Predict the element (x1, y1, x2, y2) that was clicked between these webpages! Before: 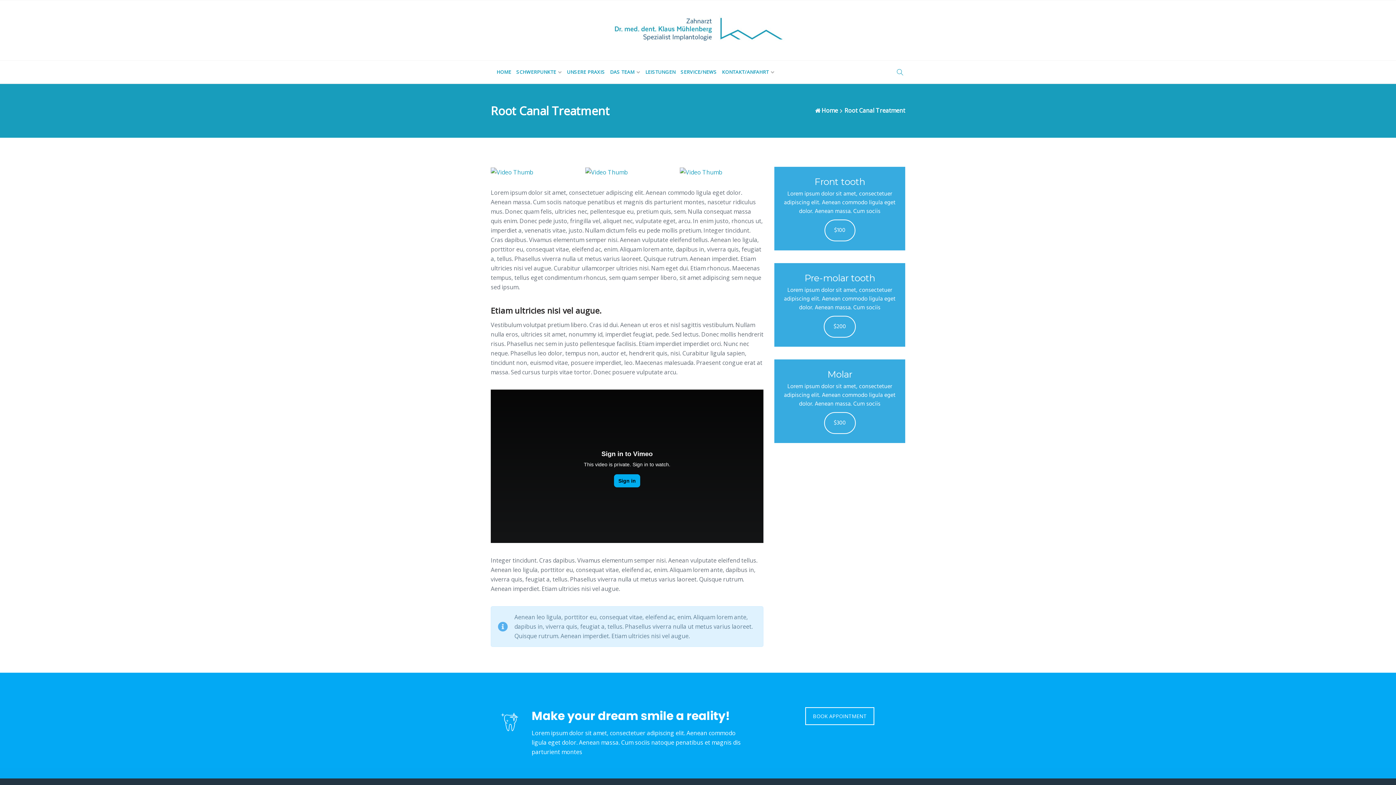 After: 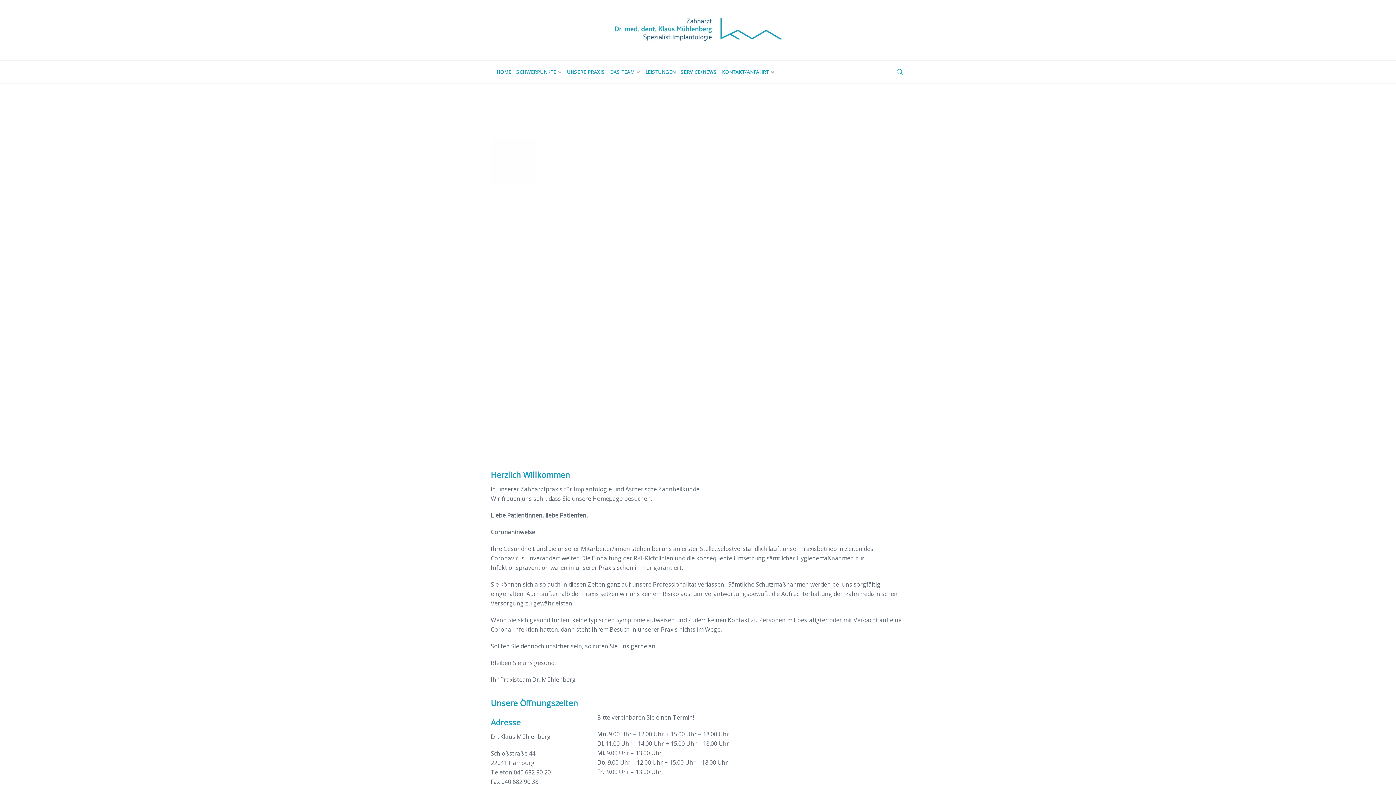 Action: label: HOME bbox: (496, 61, 515, 82)